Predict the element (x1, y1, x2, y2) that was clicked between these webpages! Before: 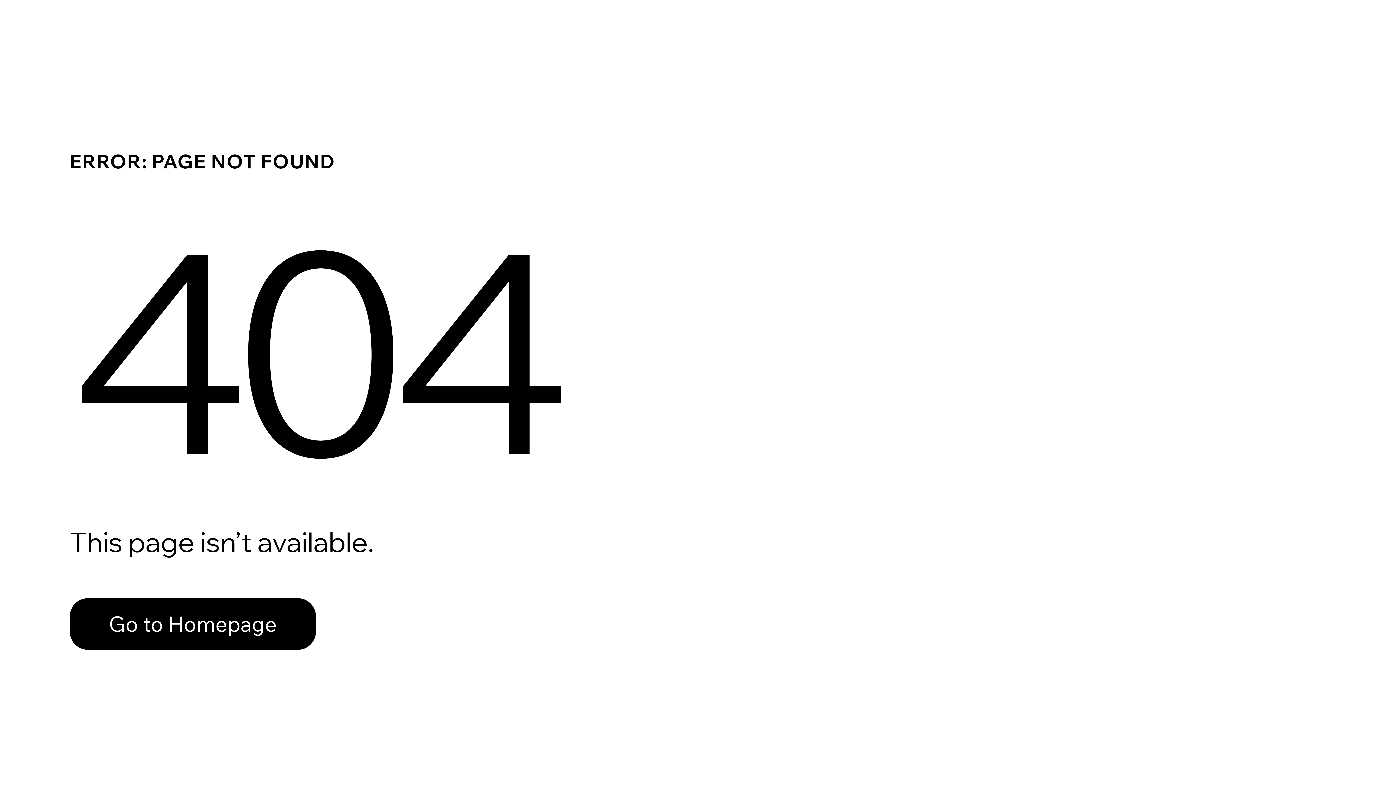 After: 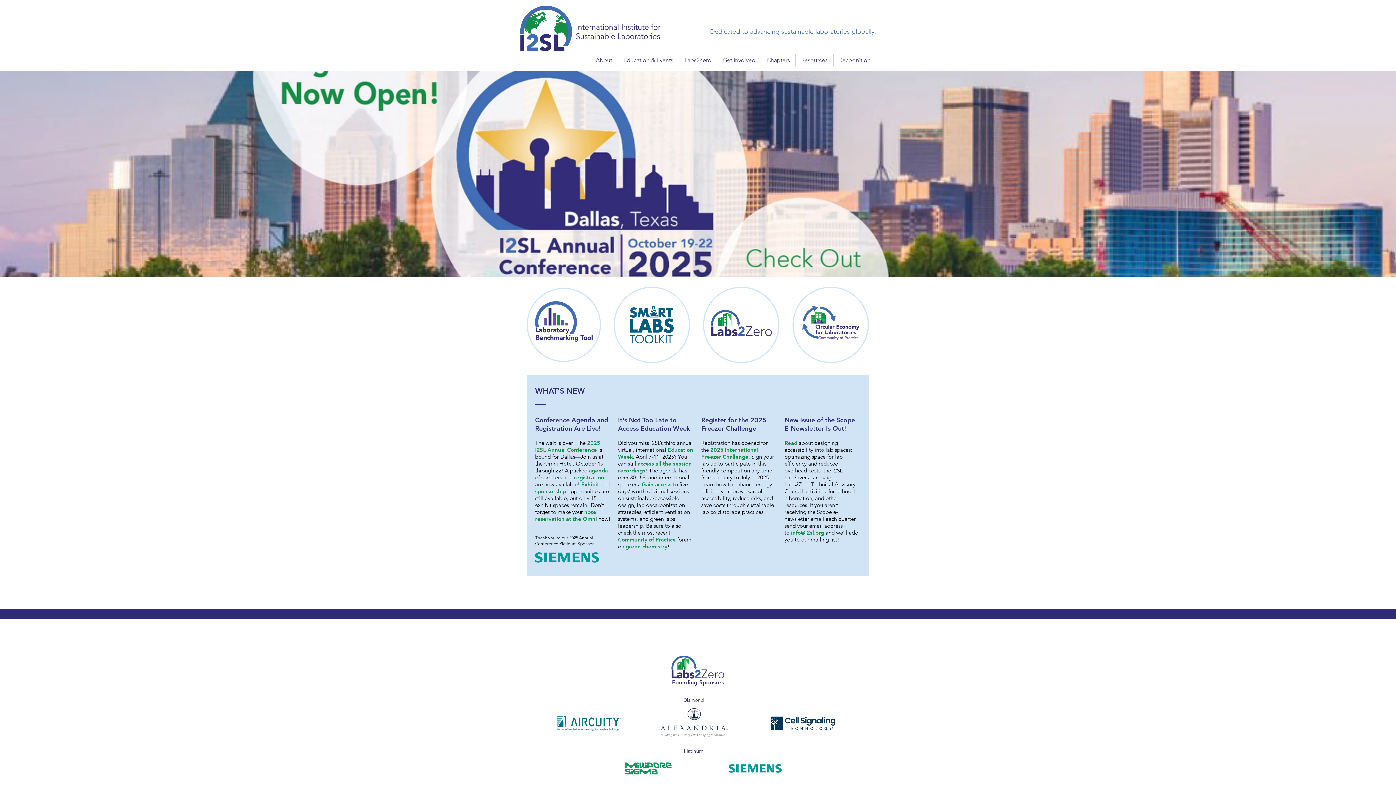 Action: label: Go to Homepage bbox: (69, 582, 768, 659)